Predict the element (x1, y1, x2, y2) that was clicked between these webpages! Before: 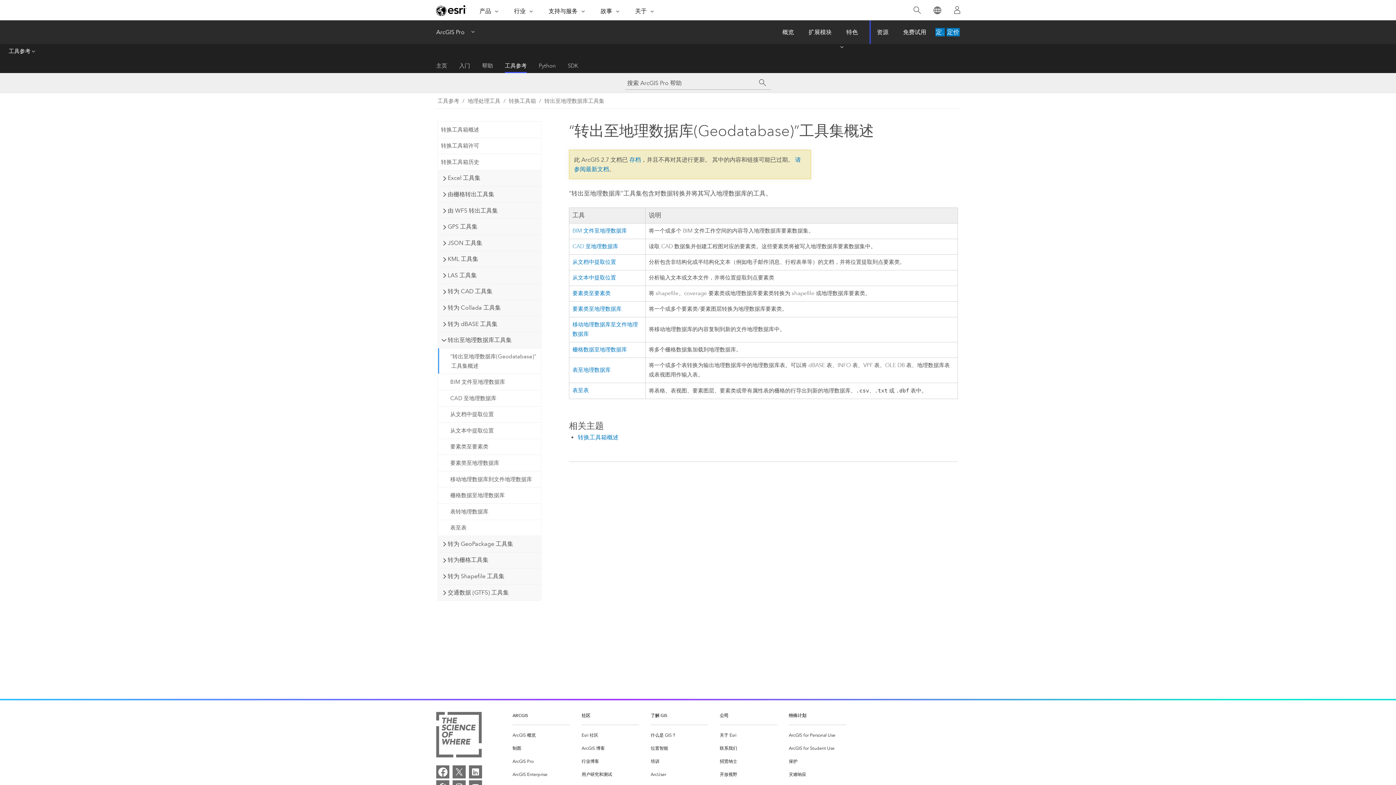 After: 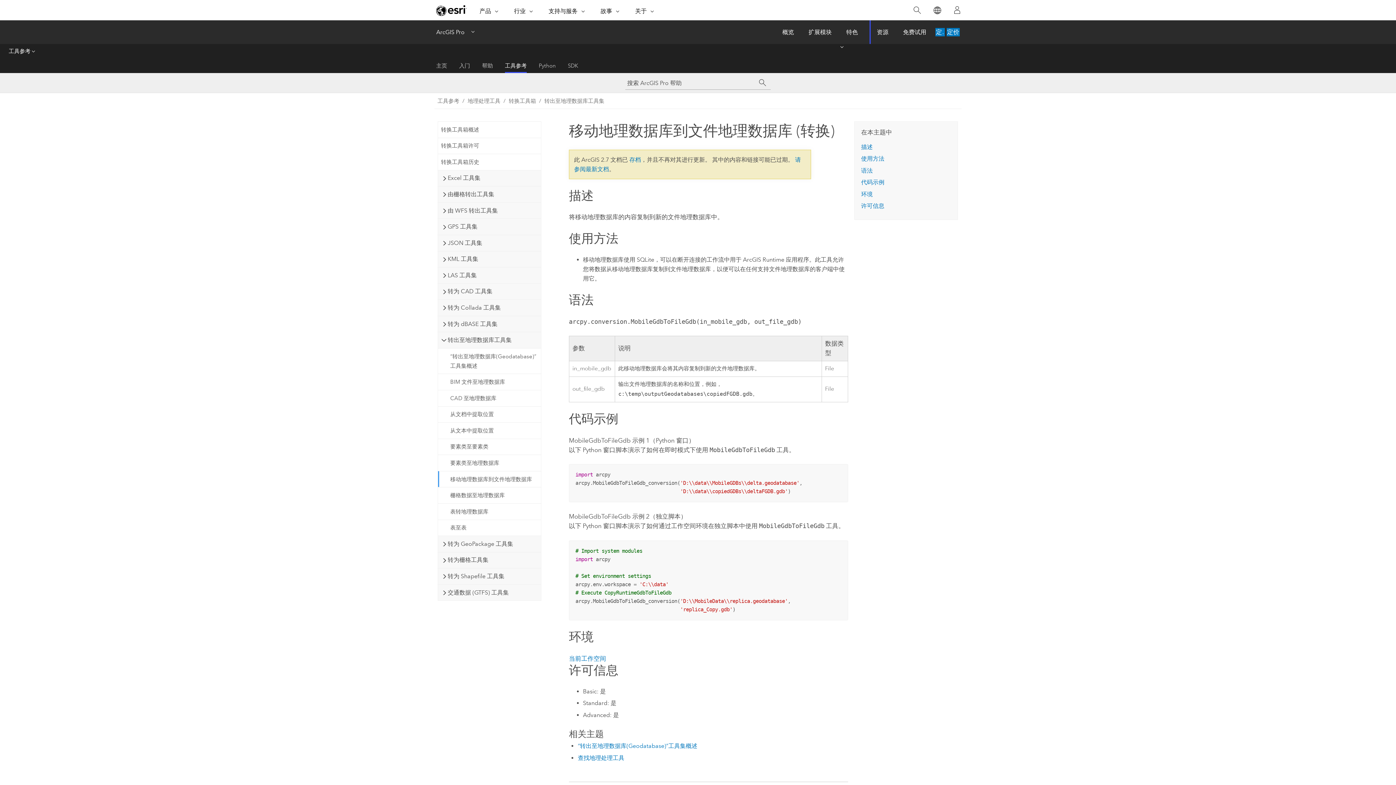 Action: bbox: (438, 471, 540, 487) label: 移动地理数据库到文件地理数据库